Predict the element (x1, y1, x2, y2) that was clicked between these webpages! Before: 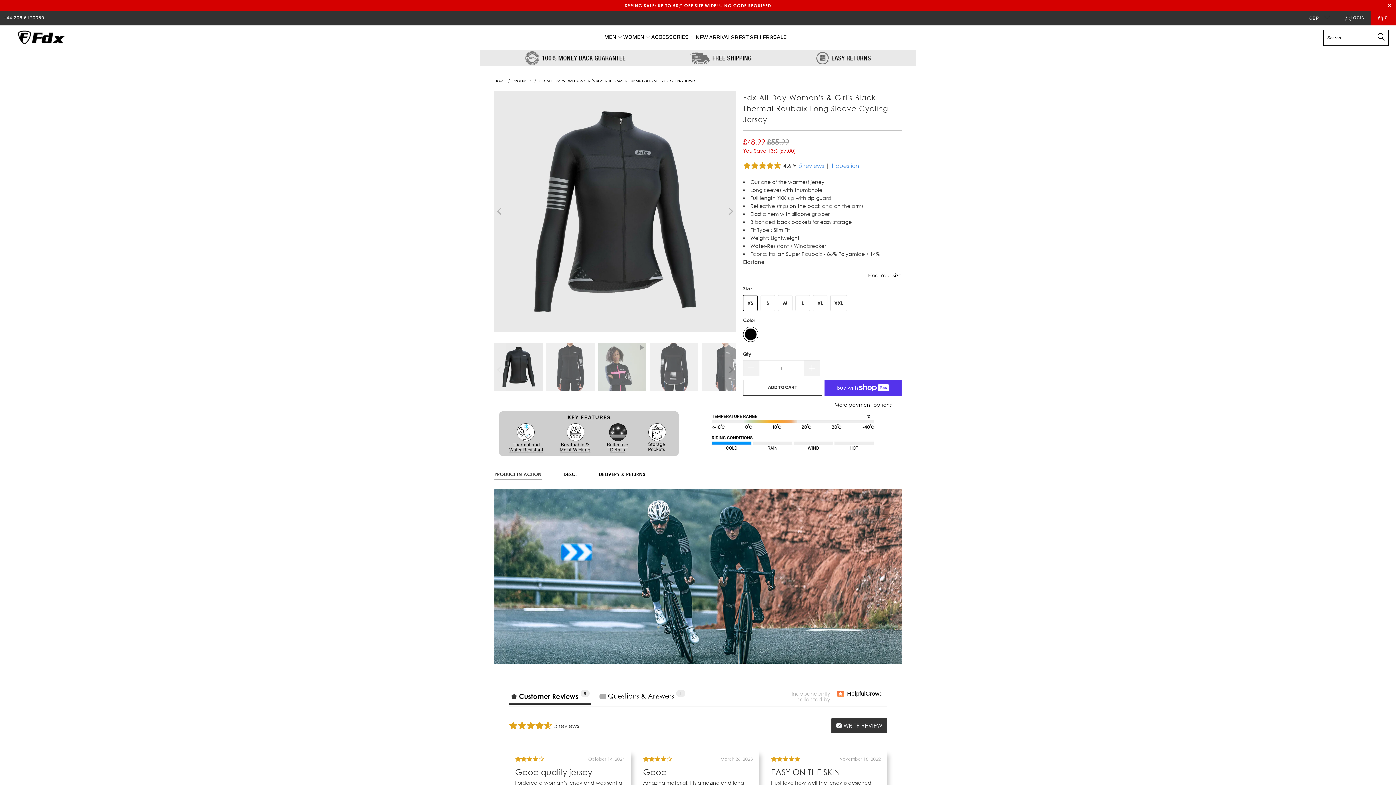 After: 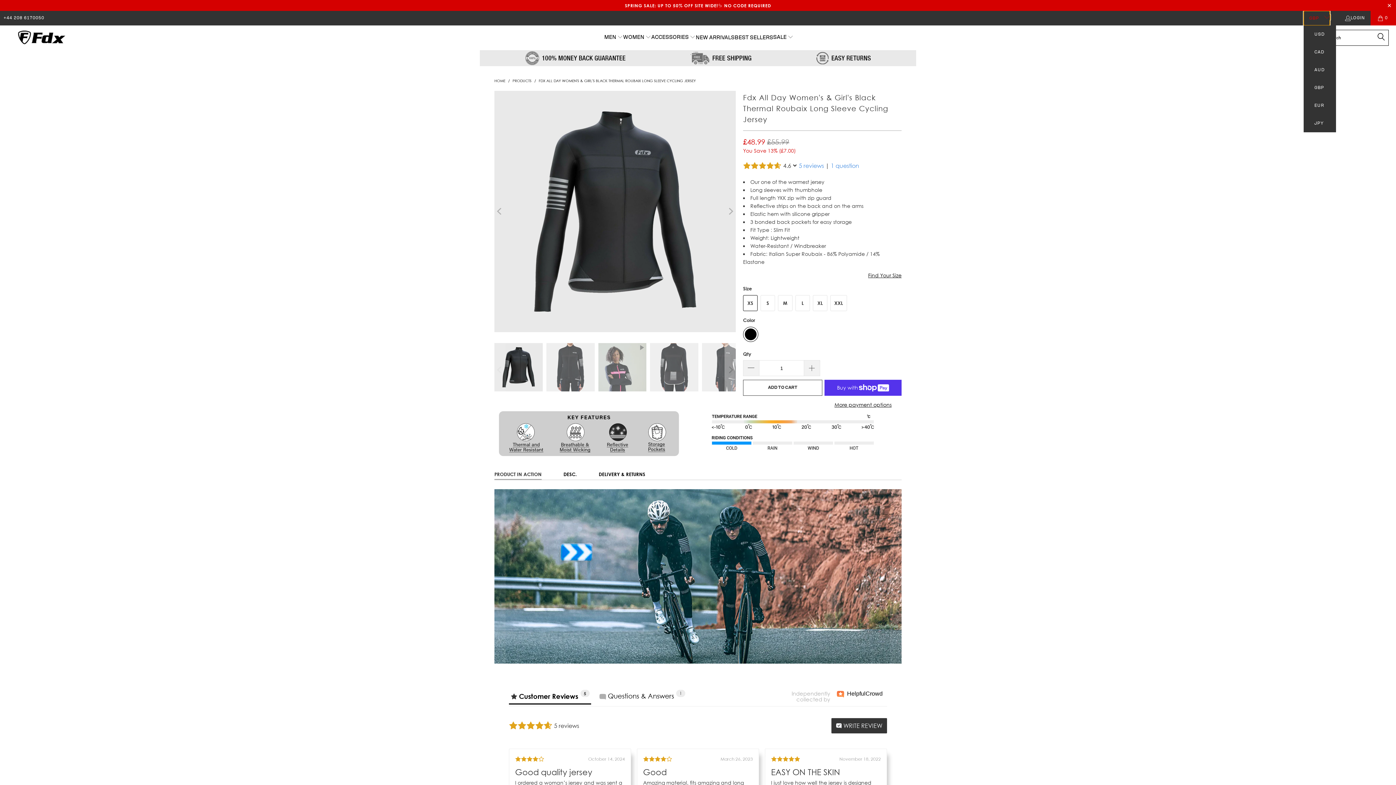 Action: label: GBP  bbox: (1303, 10, 1330, 25)